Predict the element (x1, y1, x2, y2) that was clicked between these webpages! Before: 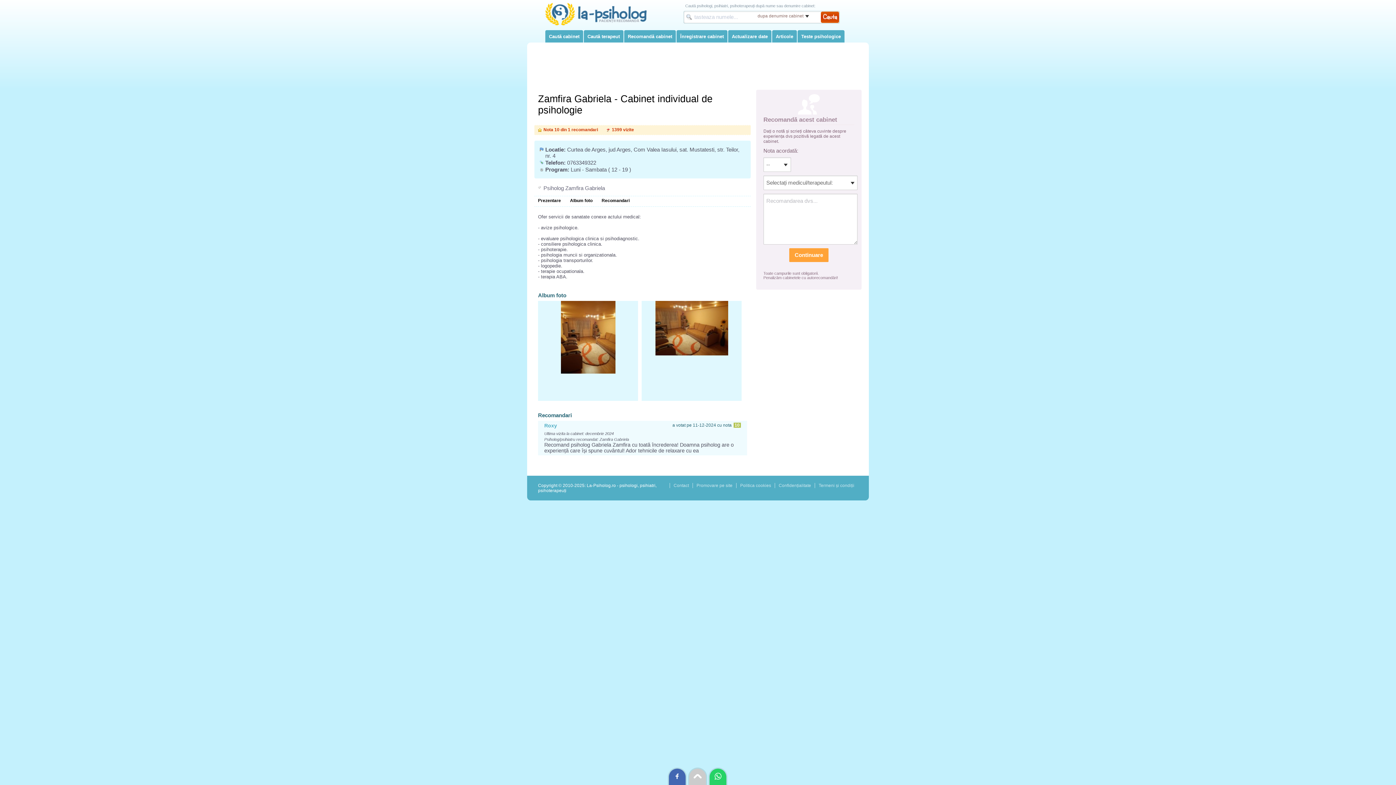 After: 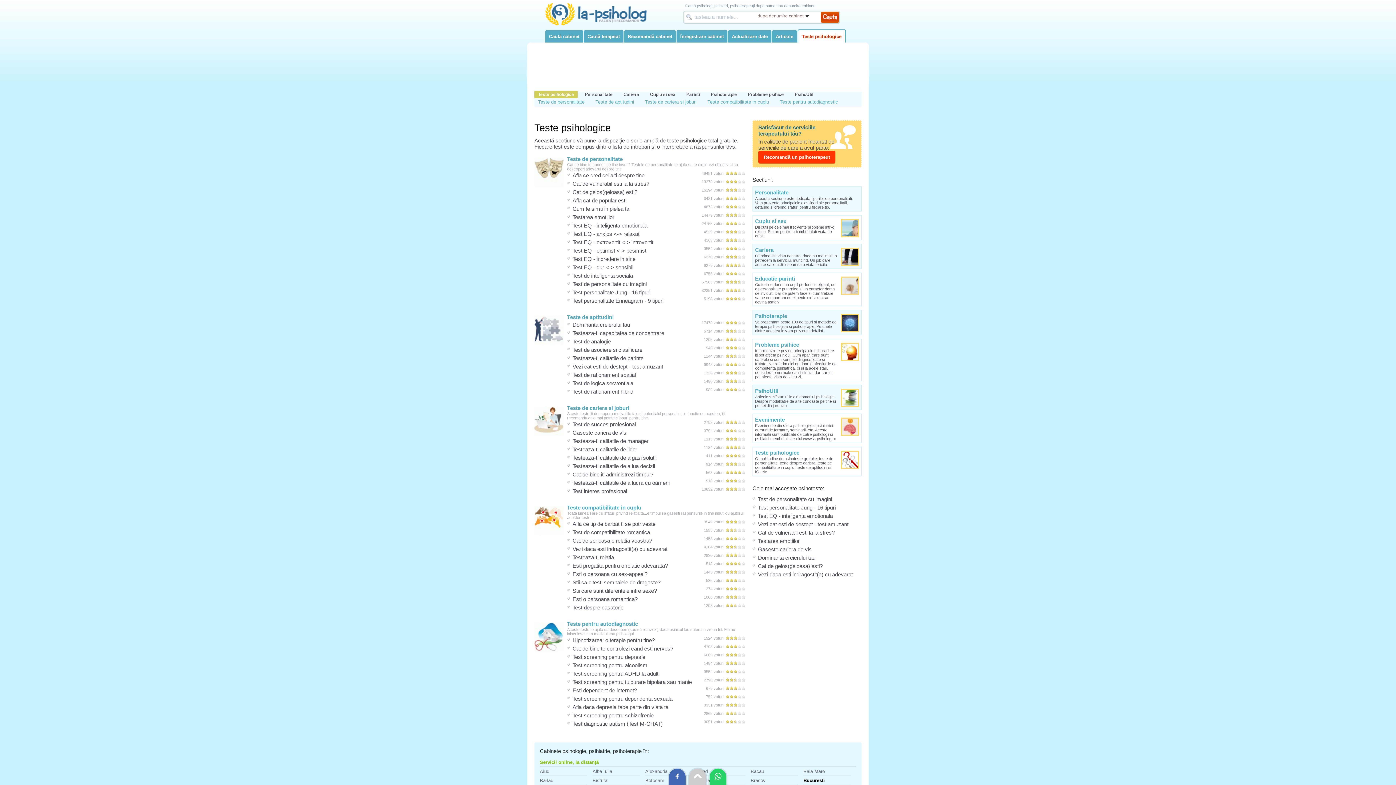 Action: bbox: (797, 30, 844, 42) label: Teste psihologice